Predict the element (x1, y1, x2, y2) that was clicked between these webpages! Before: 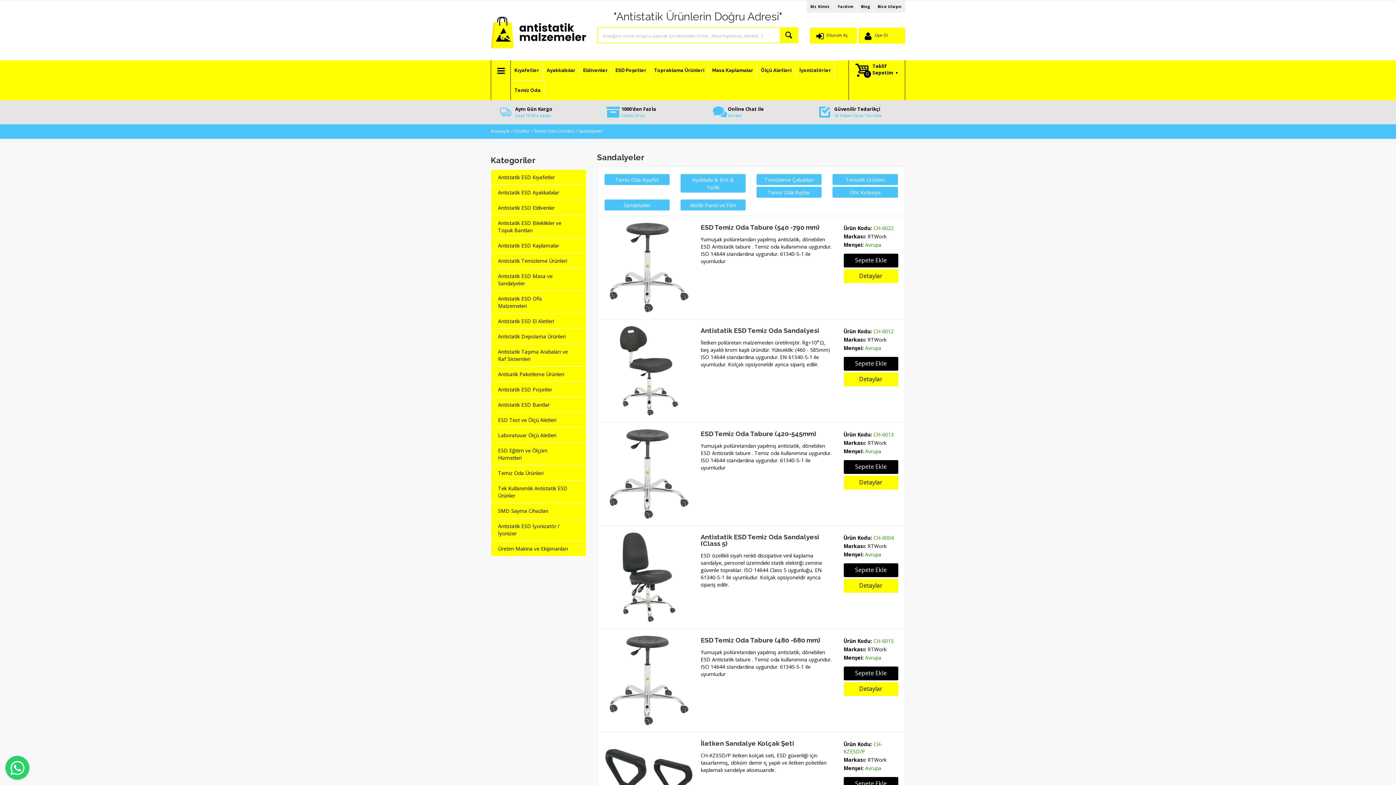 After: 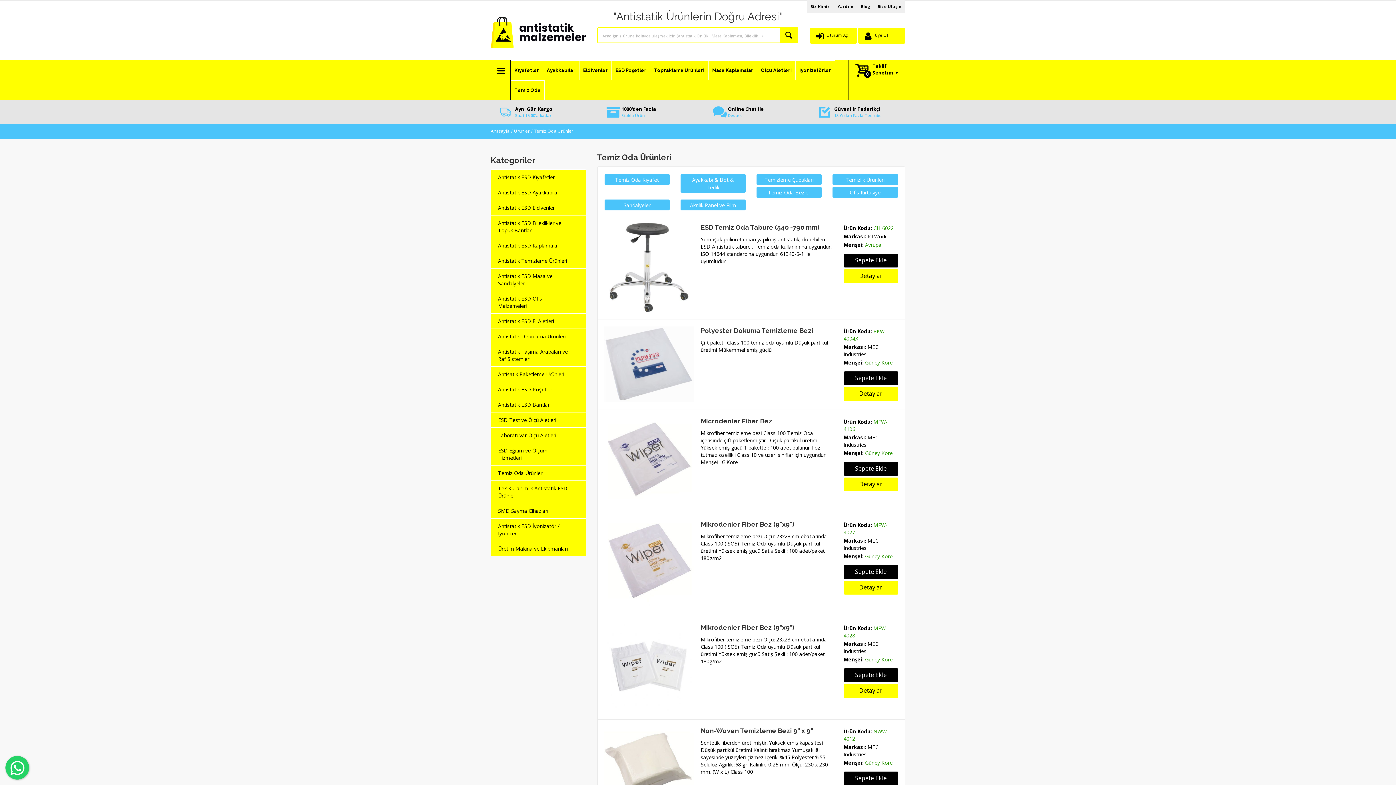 Action: label: Temiz Oda Ürünleri bbox: (534, 128, 574, 134)